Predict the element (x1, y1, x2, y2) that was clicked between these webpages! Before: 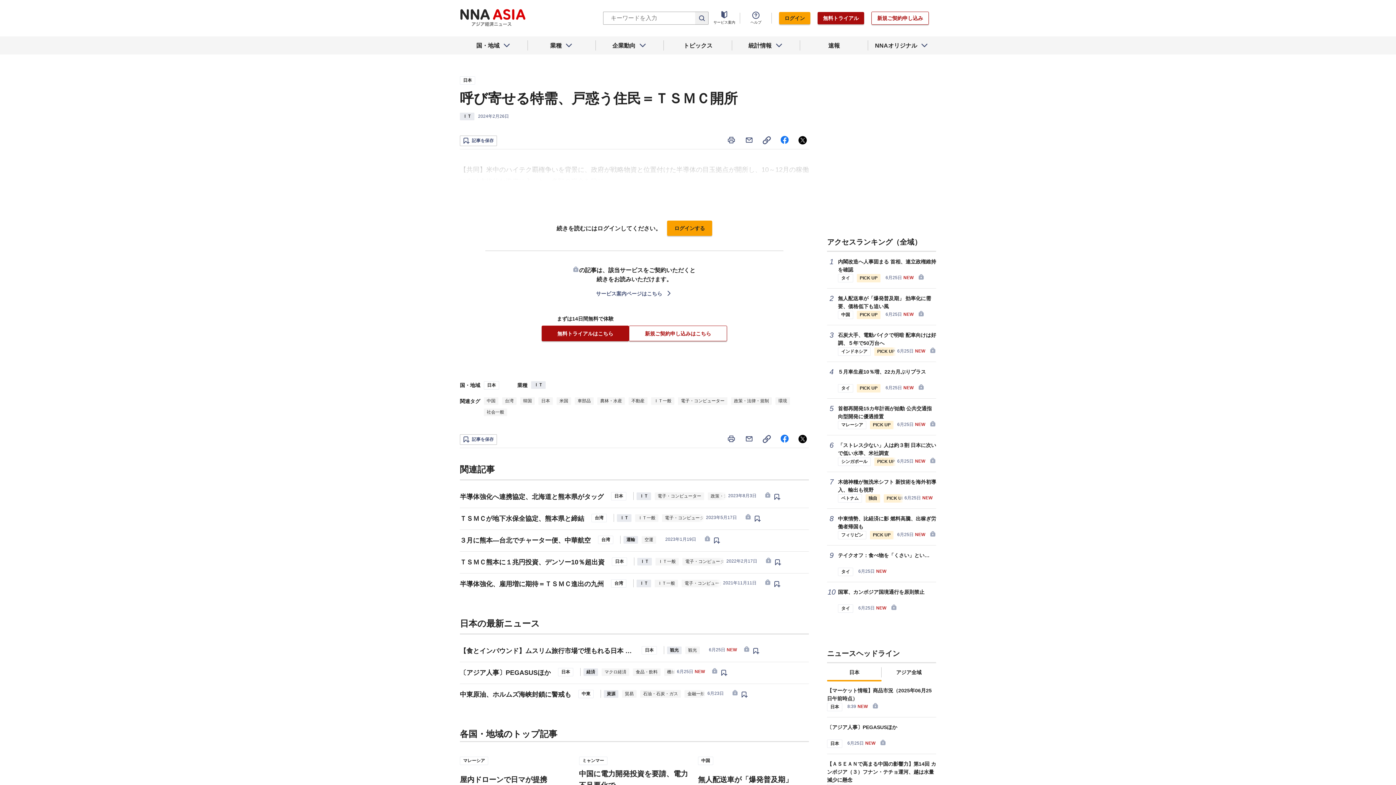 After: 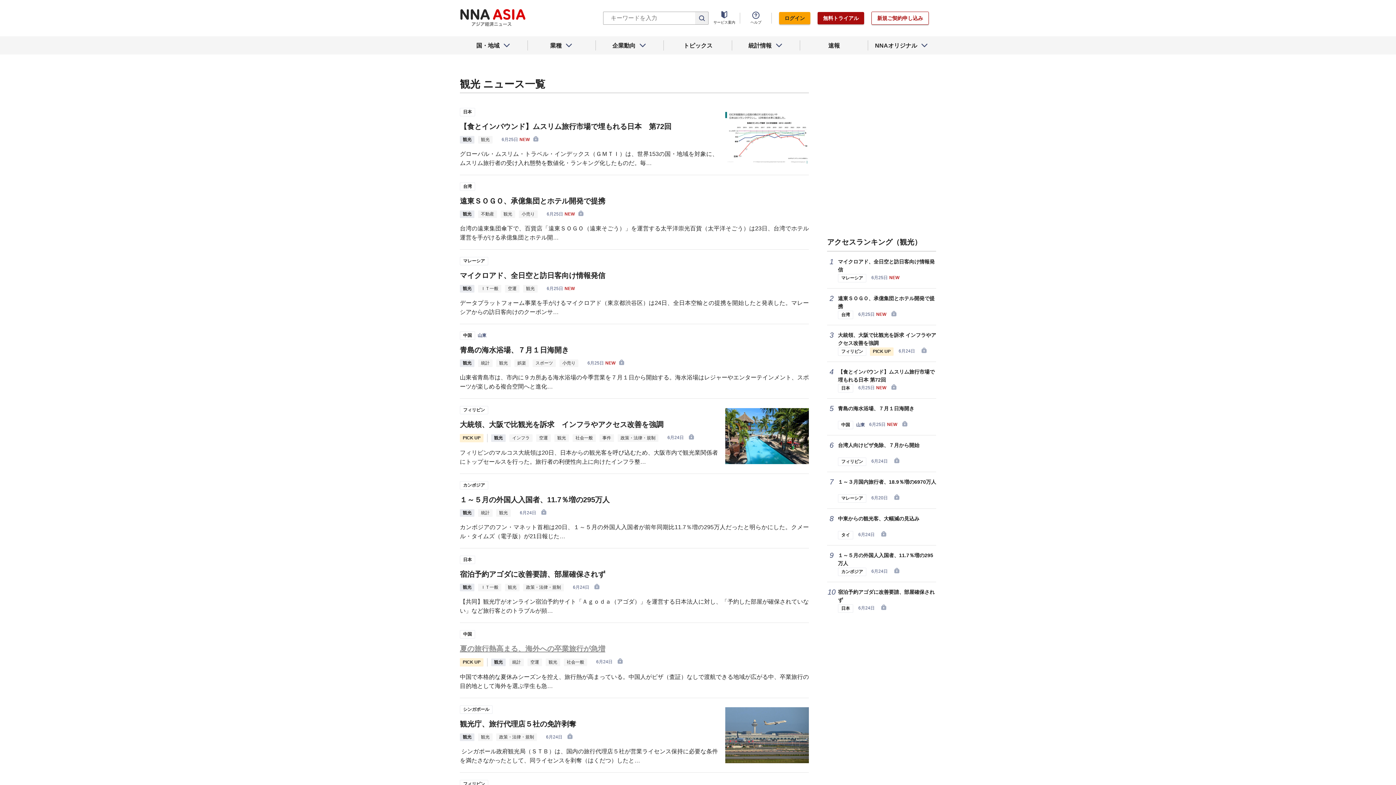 Action: label: 観光 bbox: (667, 646, 681, 654)